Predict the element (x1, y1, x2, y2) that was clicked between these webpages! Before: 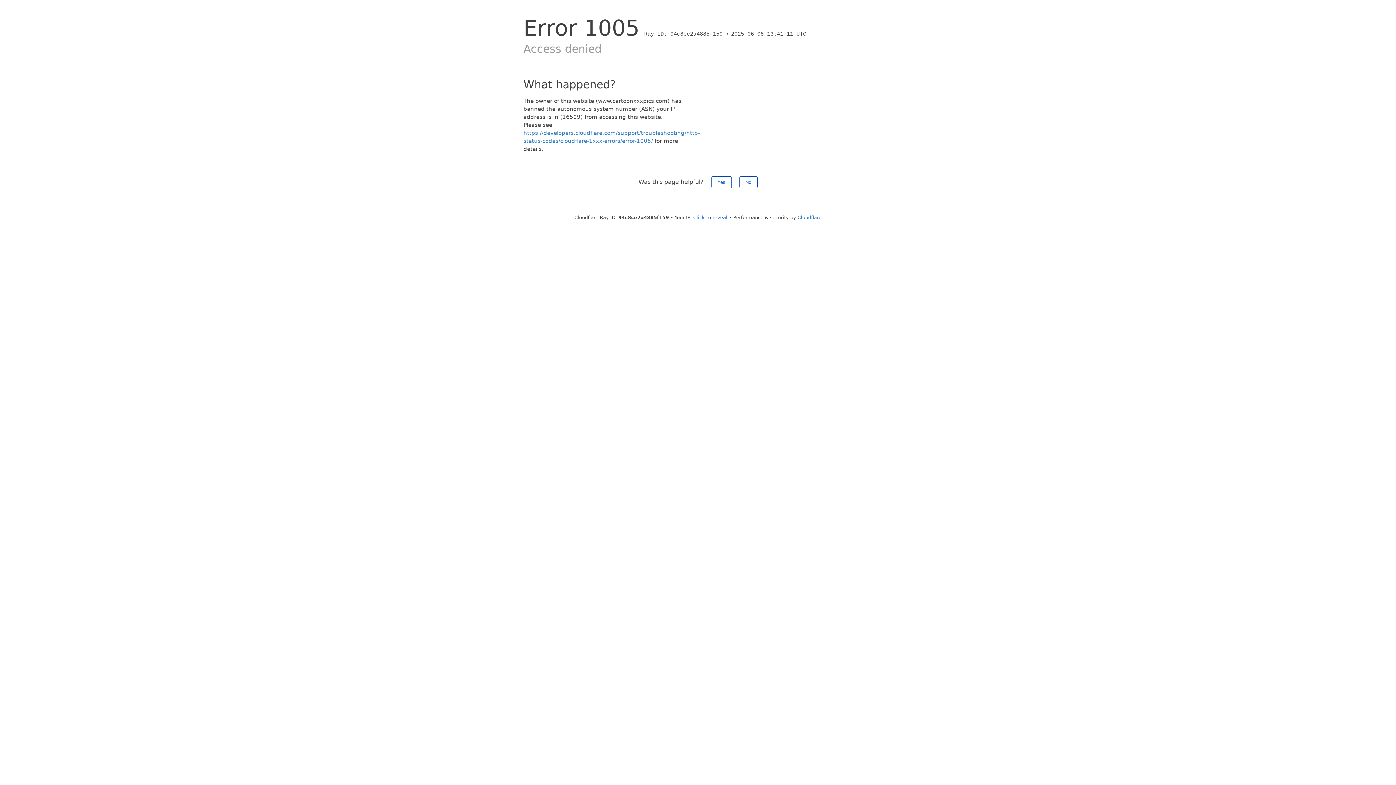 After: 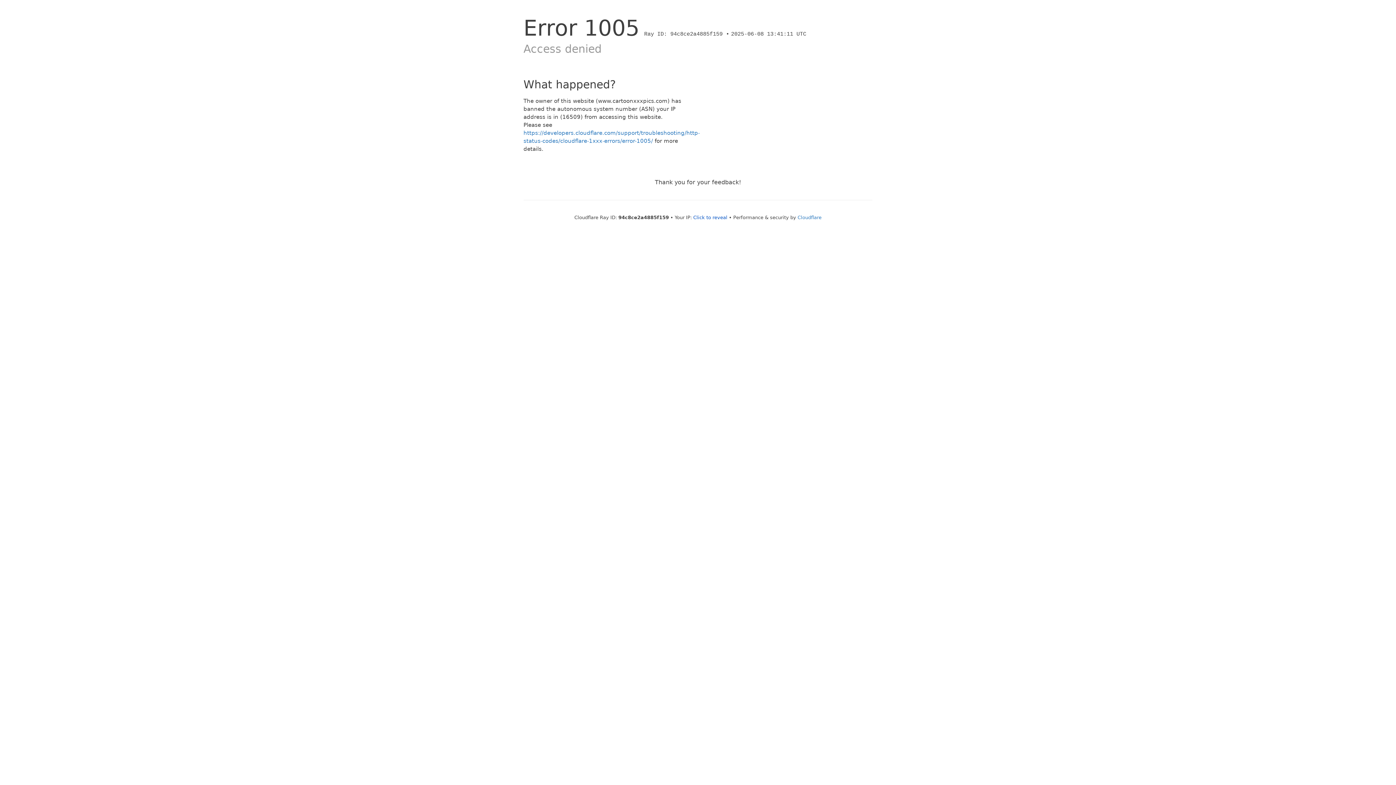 Action: bbox: (711, 176, 731, 188) label: Yes